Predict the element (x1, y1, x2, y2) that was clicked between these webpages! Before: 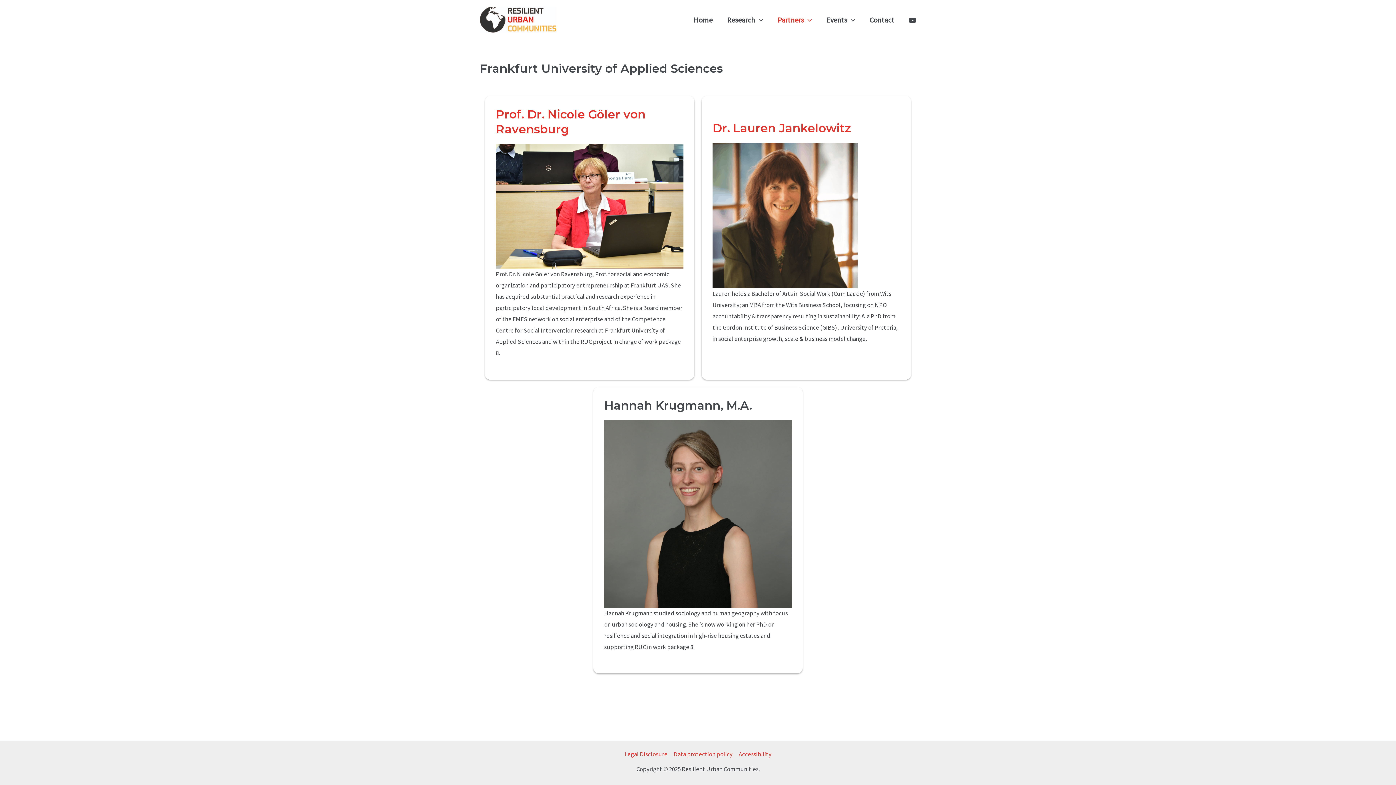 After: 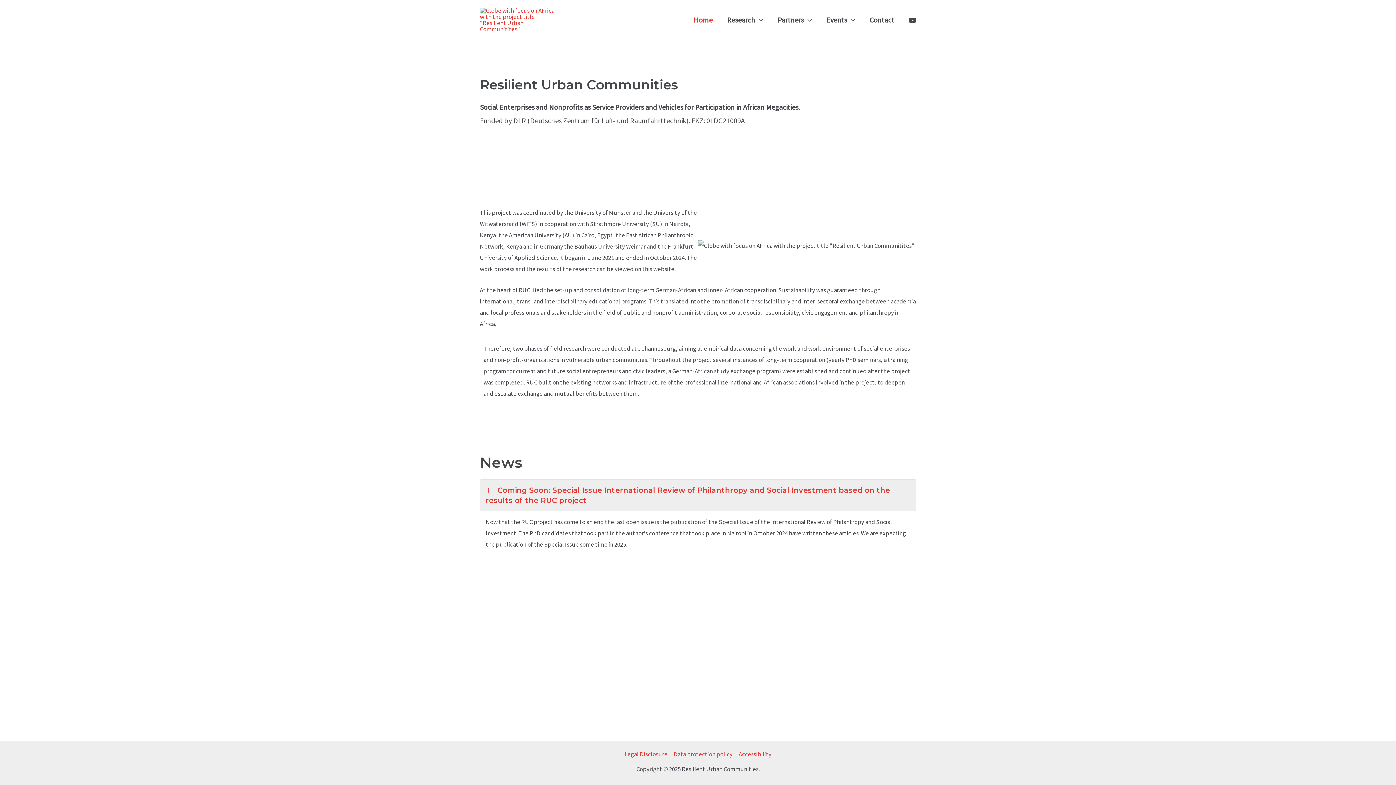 Action: bbox: (480, 15, 556, 23)